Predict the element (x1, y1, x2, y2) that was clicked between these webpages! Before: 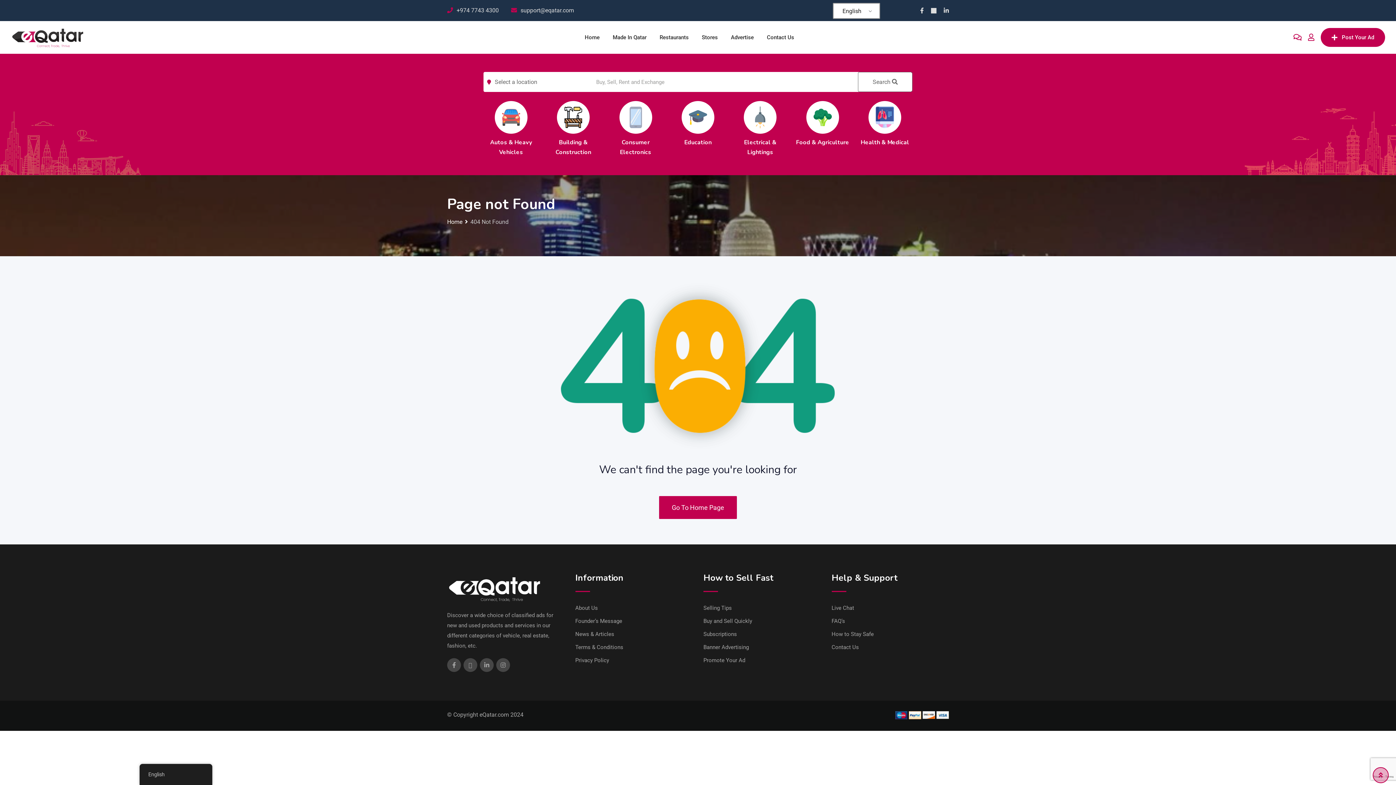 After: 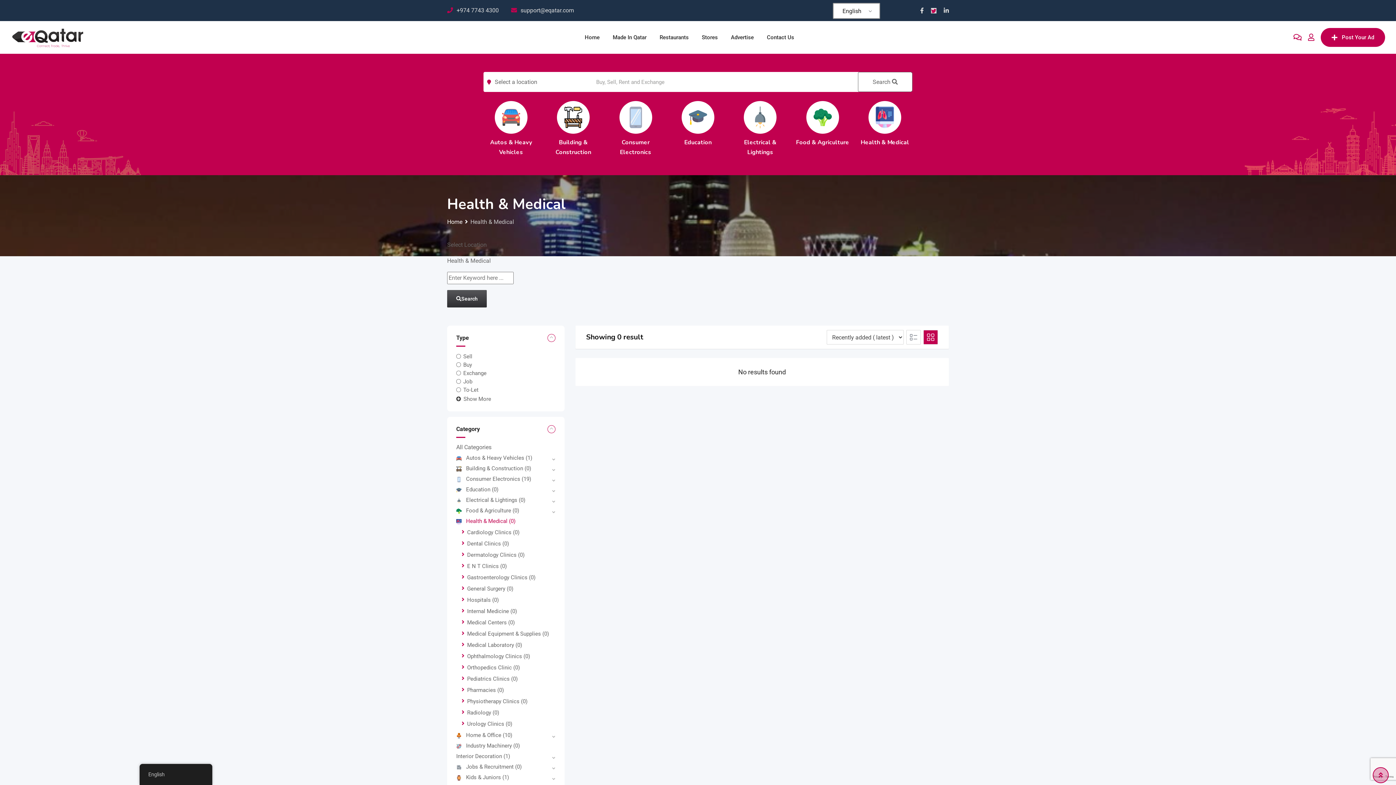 Action: label: Health & Medical bbox: (860, 138, 909, 146)